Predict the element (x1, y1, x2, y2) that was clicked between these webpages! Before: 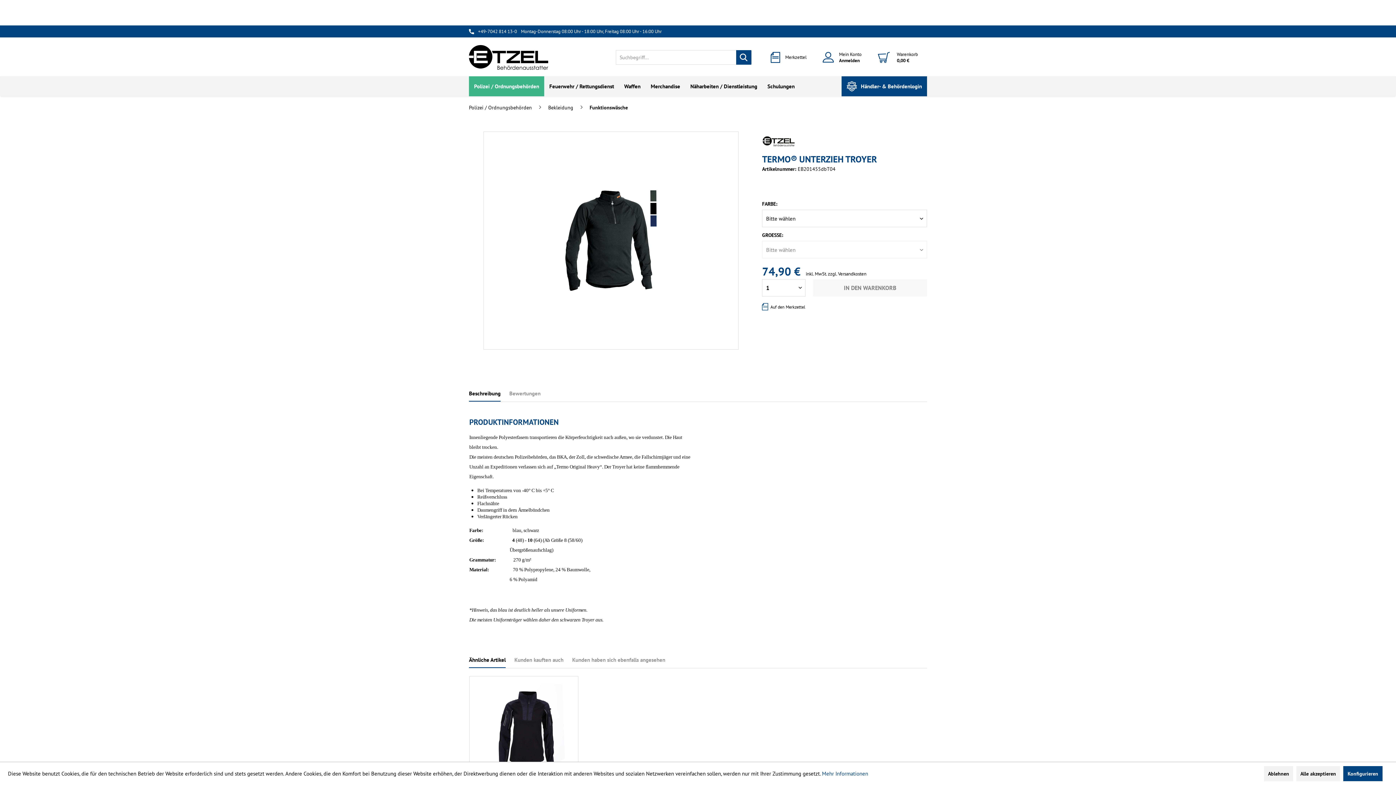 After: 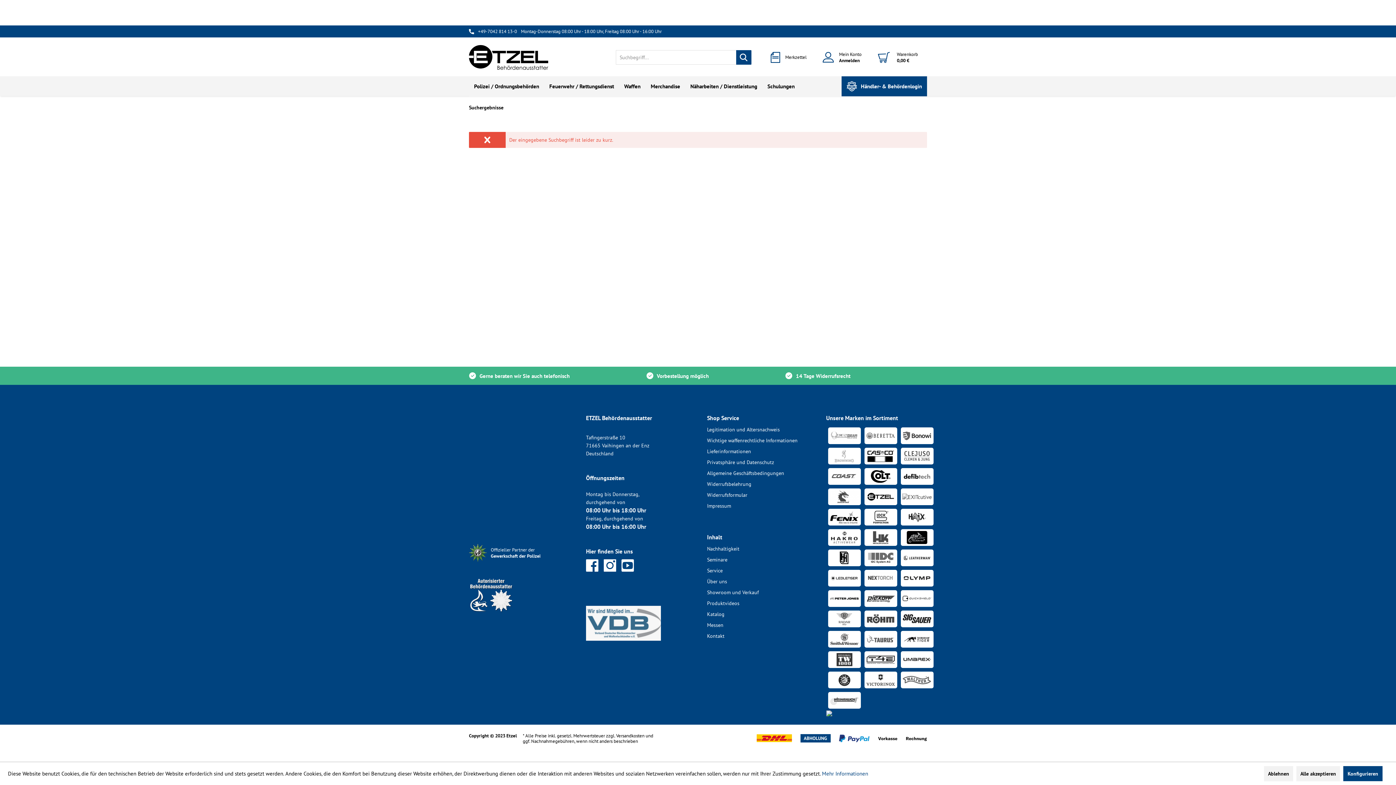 Action: label: Suchen bbox: (736, 50, 751, 64)